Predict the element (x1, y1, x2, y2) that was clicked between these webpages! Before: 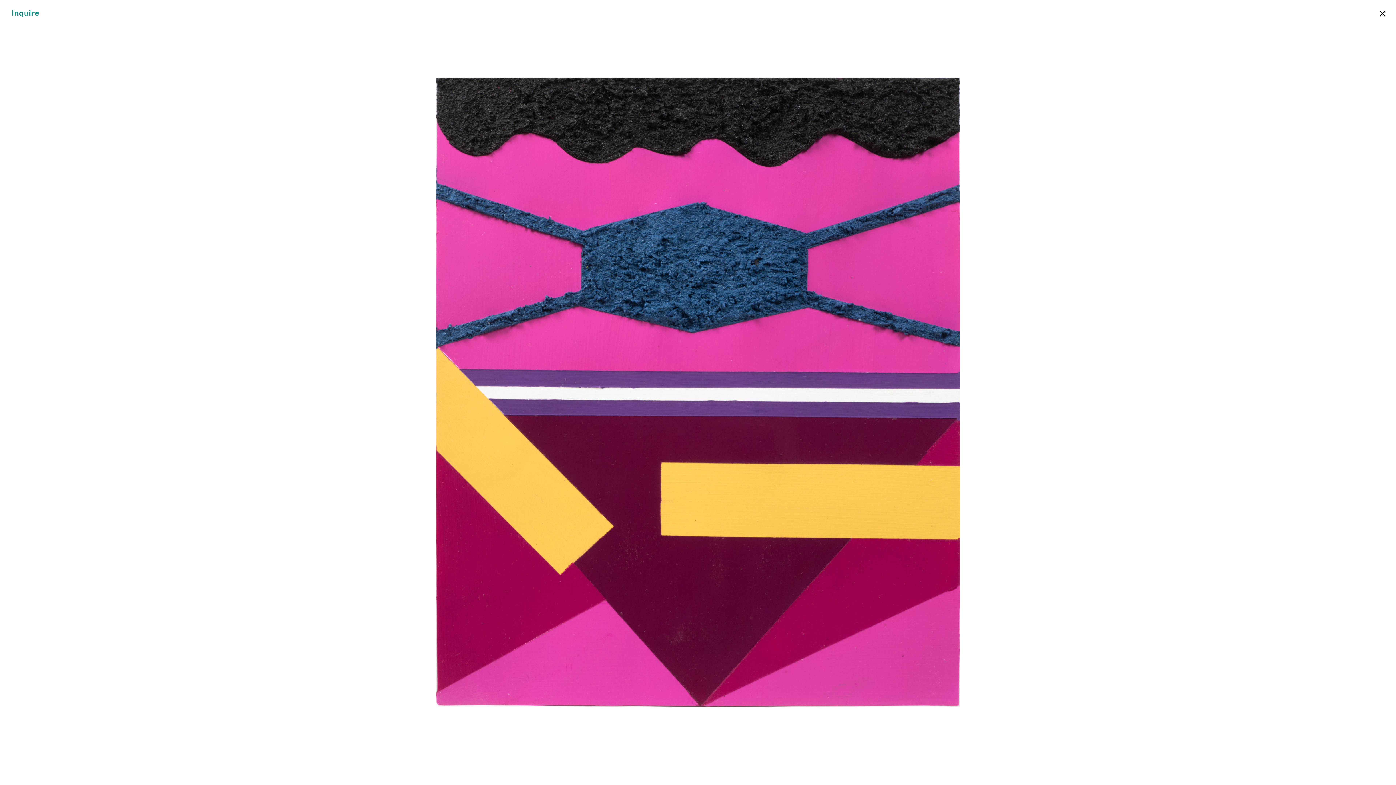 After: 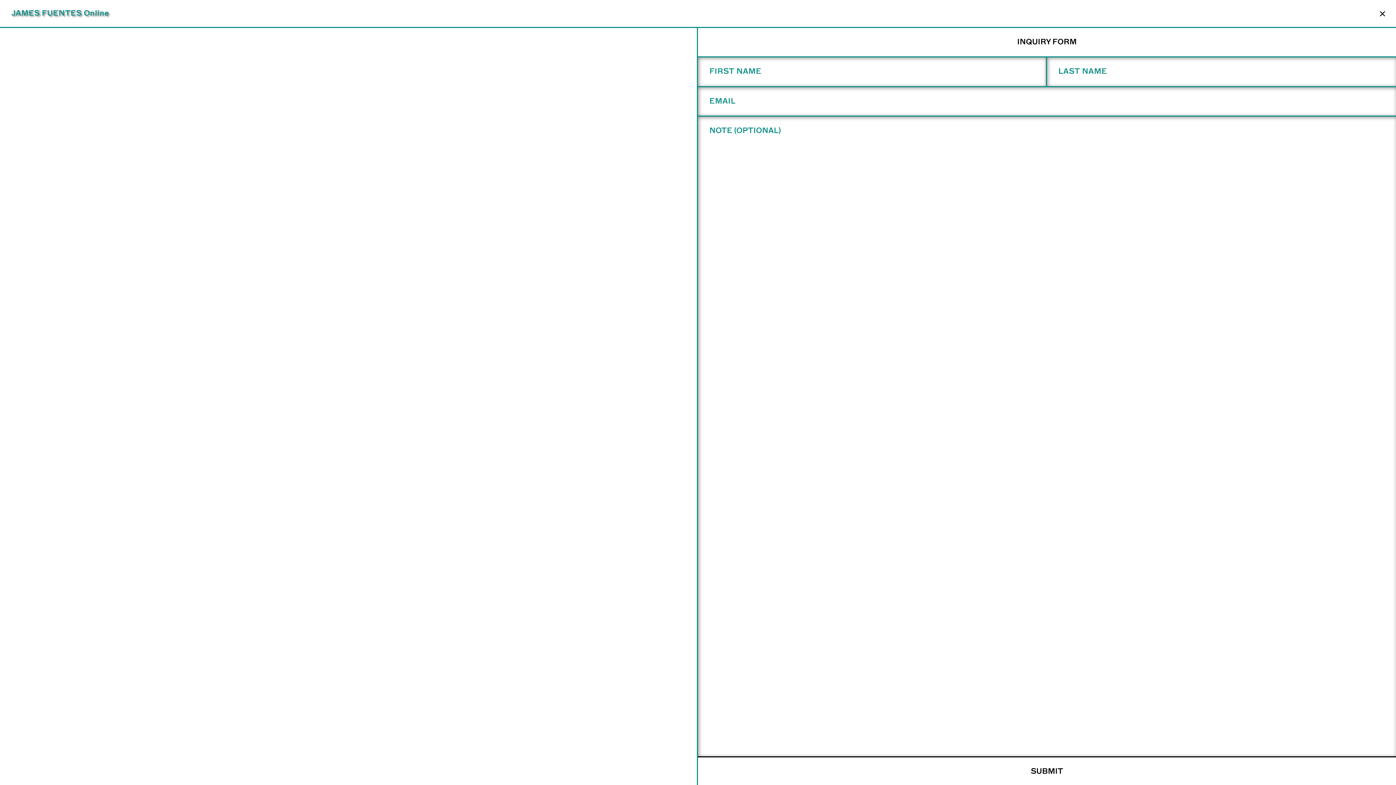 Action: bbox: (11, 9, 39, 17) label: Inquire